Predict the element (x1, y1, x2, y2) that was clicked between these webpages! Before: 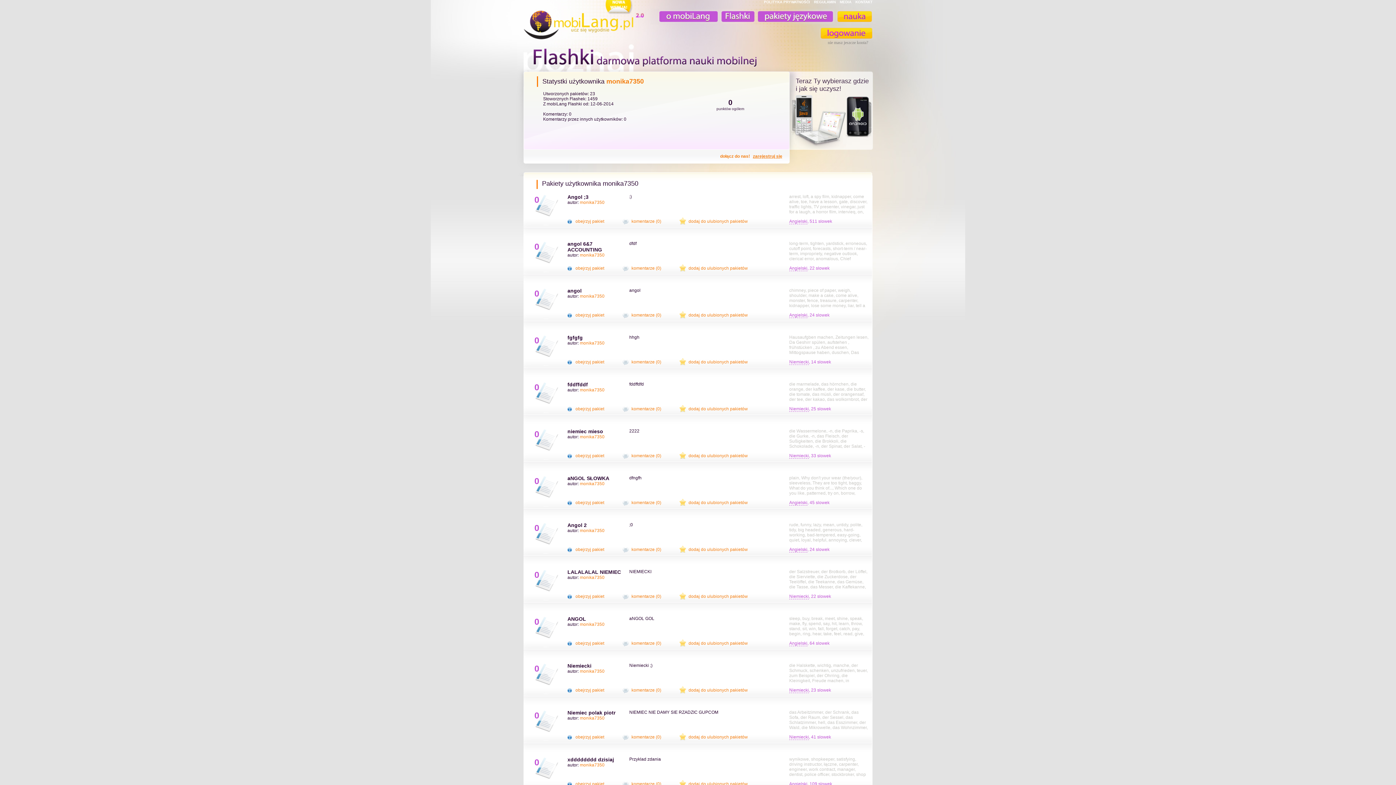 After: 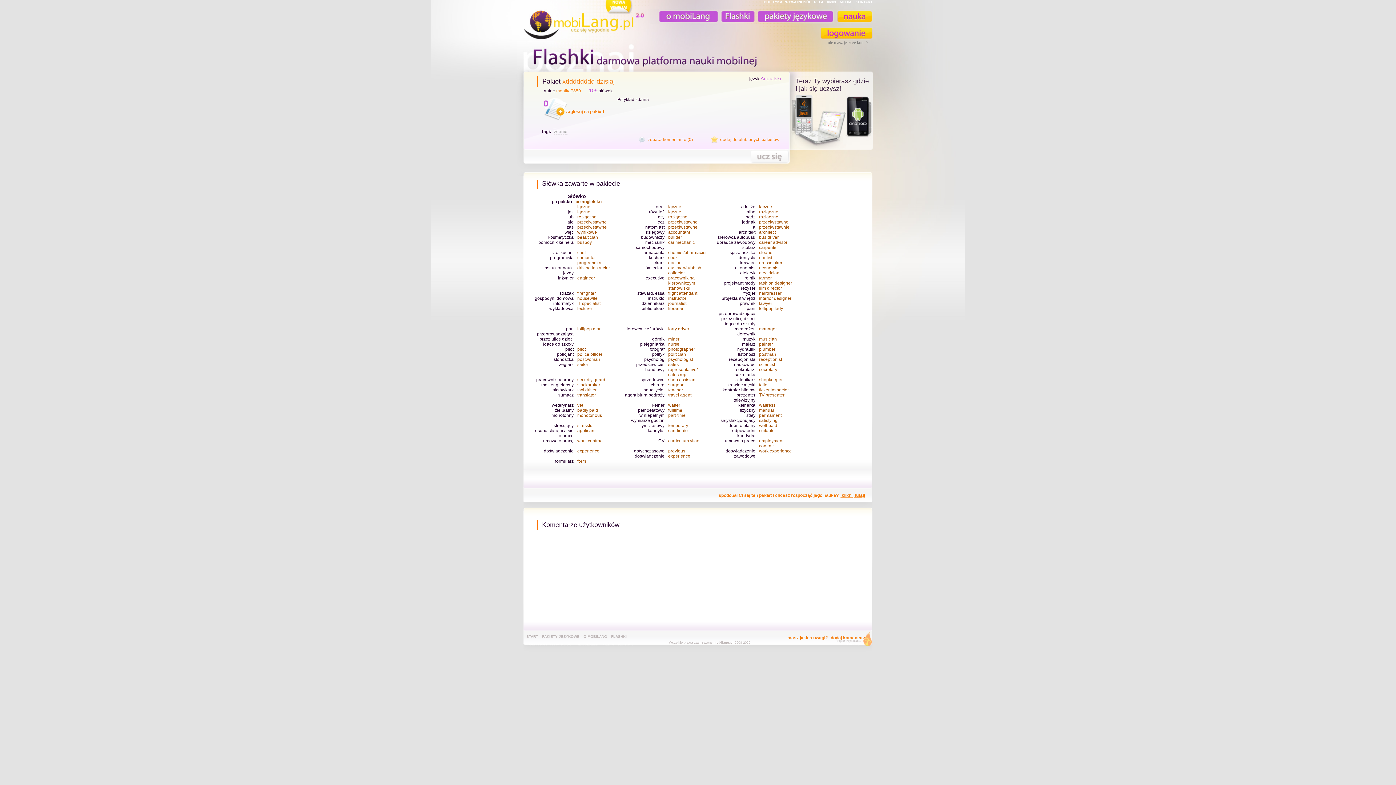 Action: label: obejrzyj pakiet bbox: (575, 781, 604, 786)